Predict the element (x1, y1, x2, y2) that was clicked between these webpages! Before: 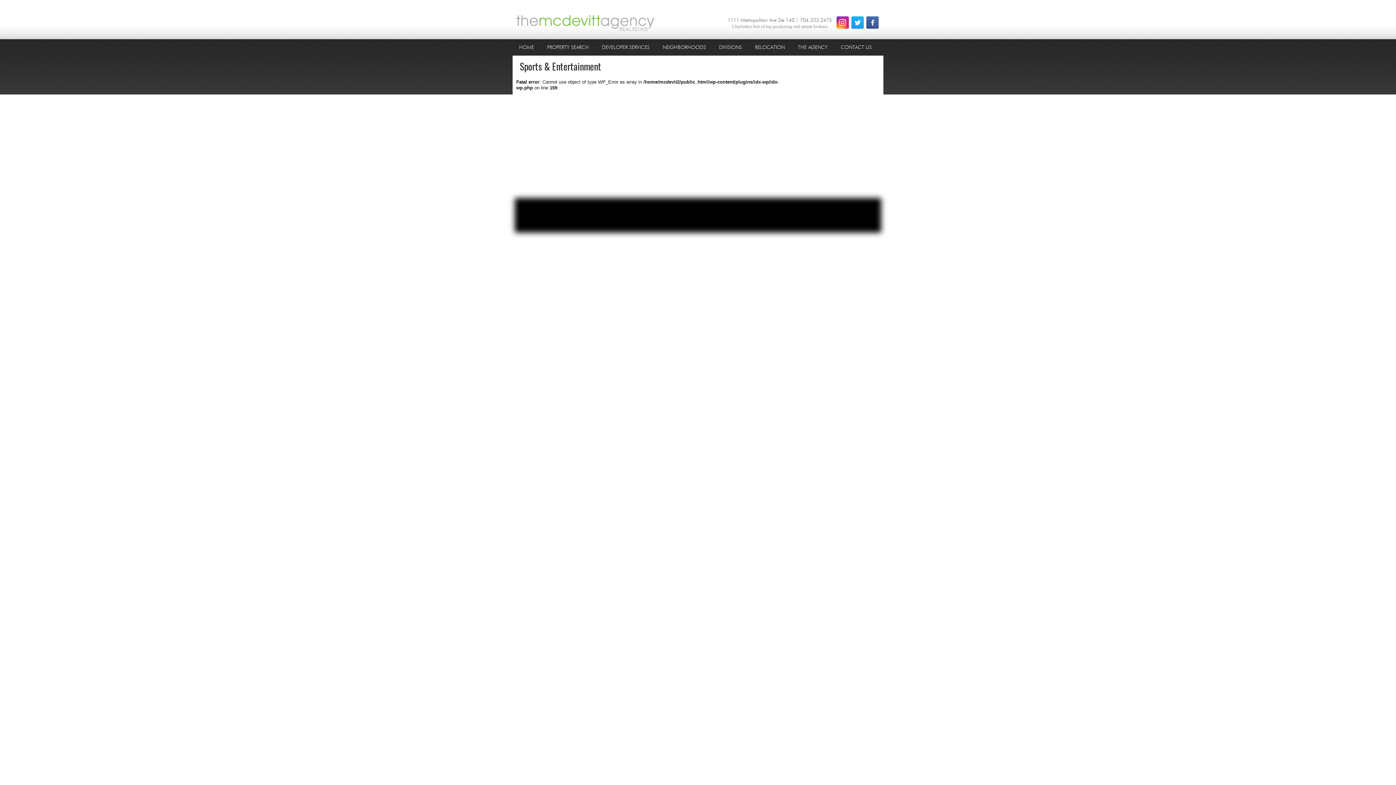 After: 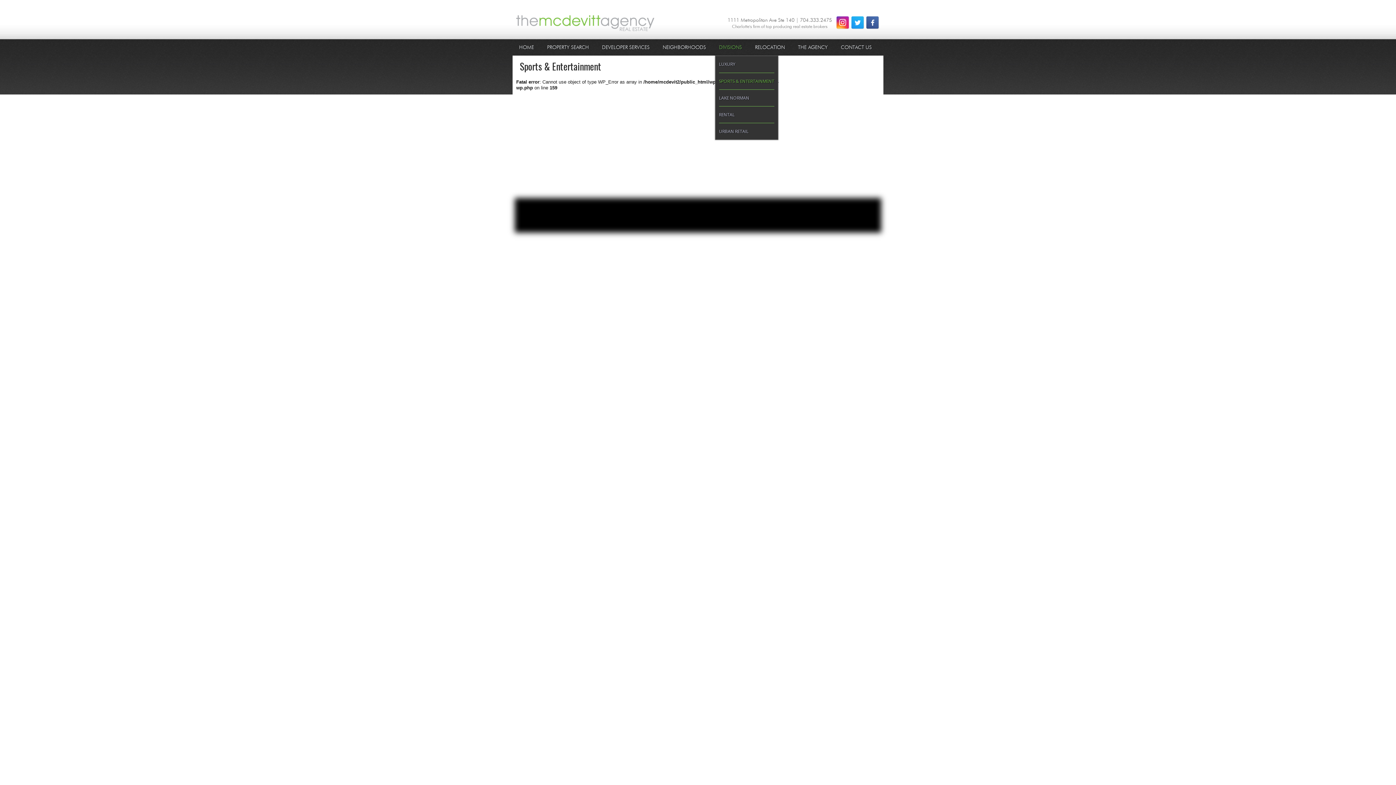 Action: label: DIVISIONS bbox: (712, 39, 748, 55)